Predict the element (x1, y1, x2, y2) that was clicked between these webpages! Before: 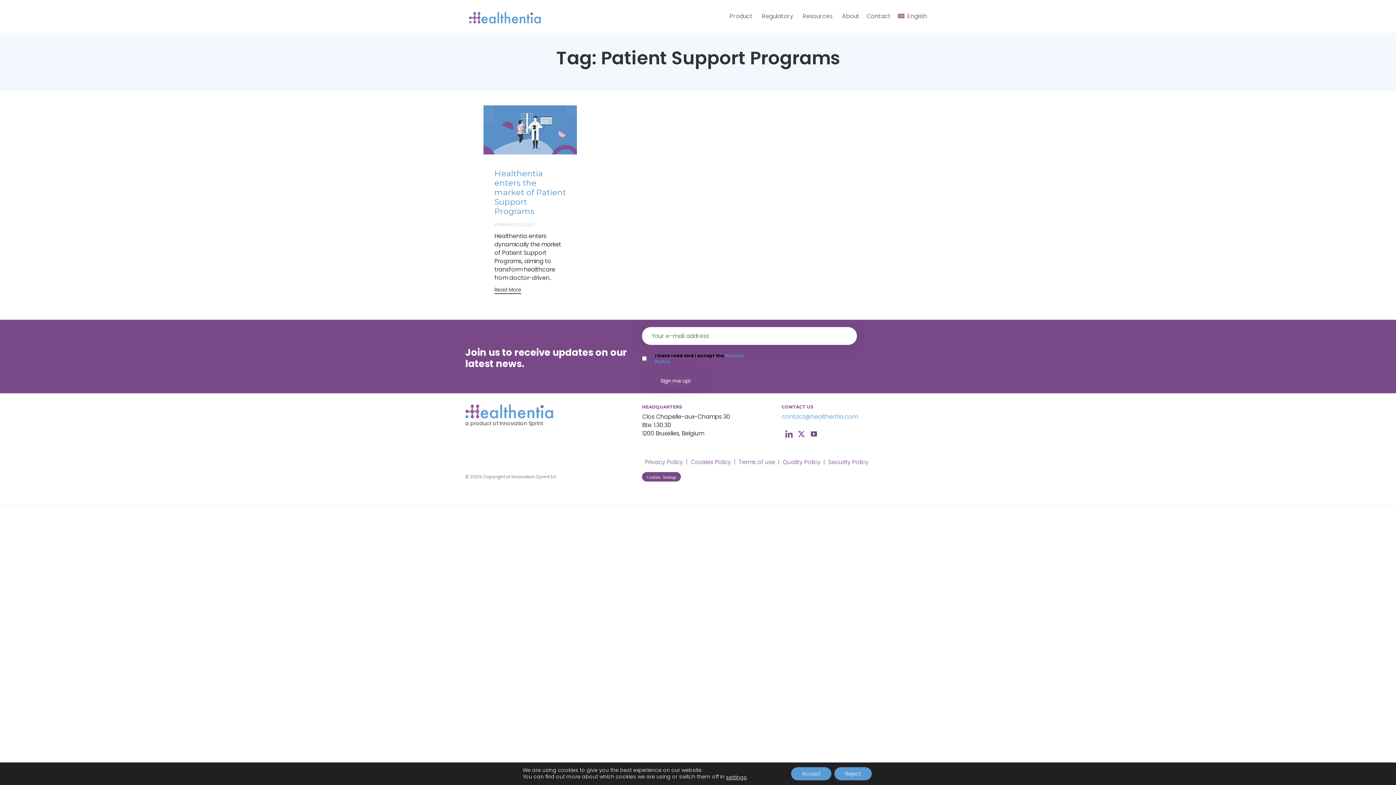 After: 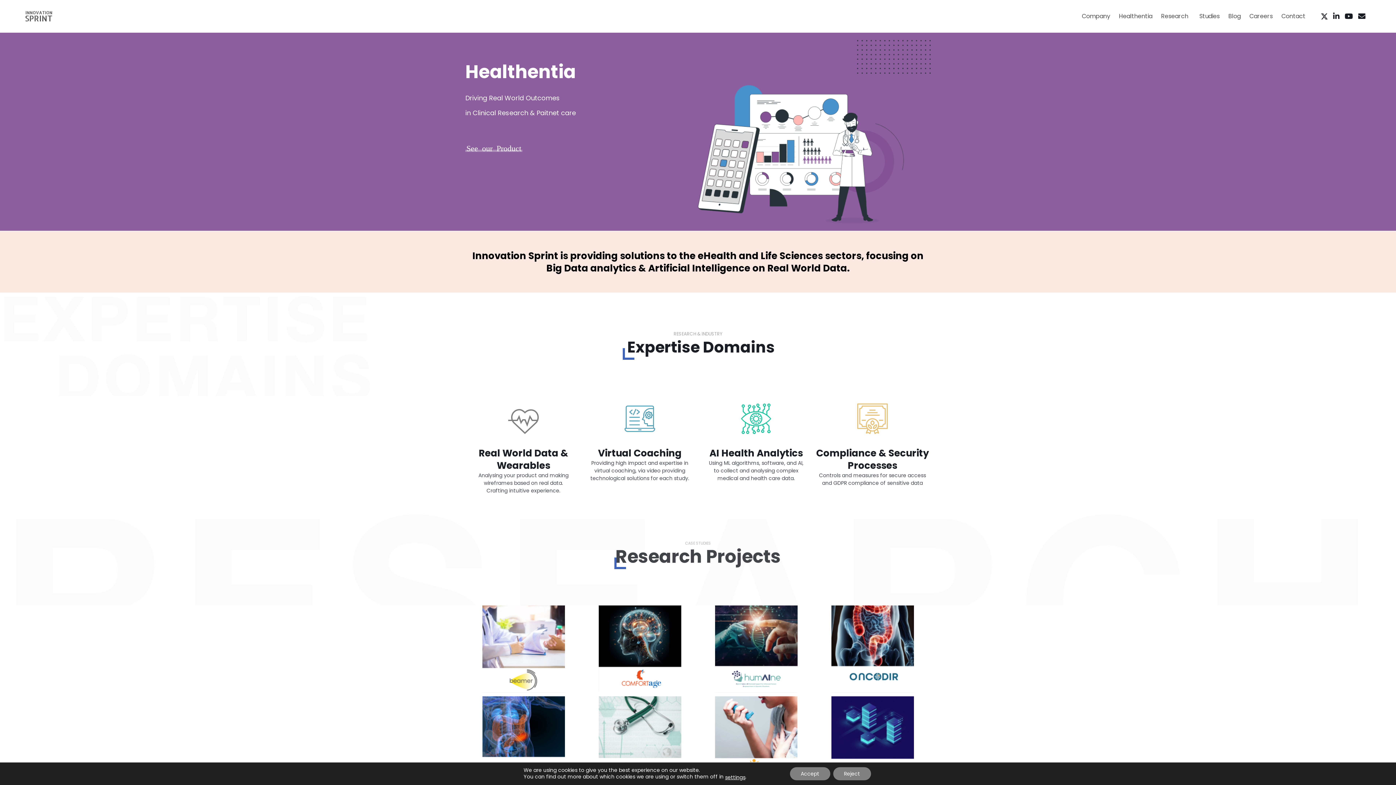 Action: label: Copyright of Innovation Sprint Srl bbox: (483, 473, 556, 480)